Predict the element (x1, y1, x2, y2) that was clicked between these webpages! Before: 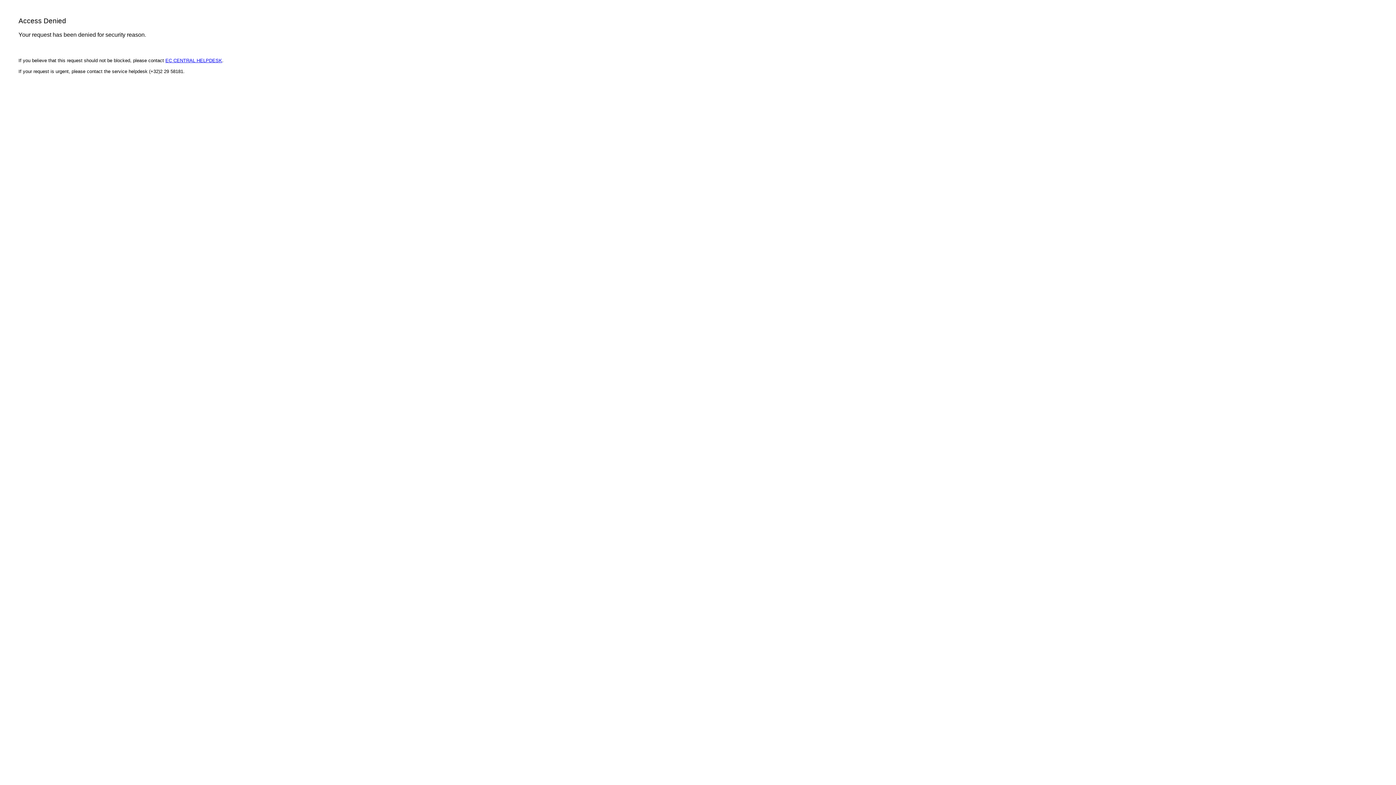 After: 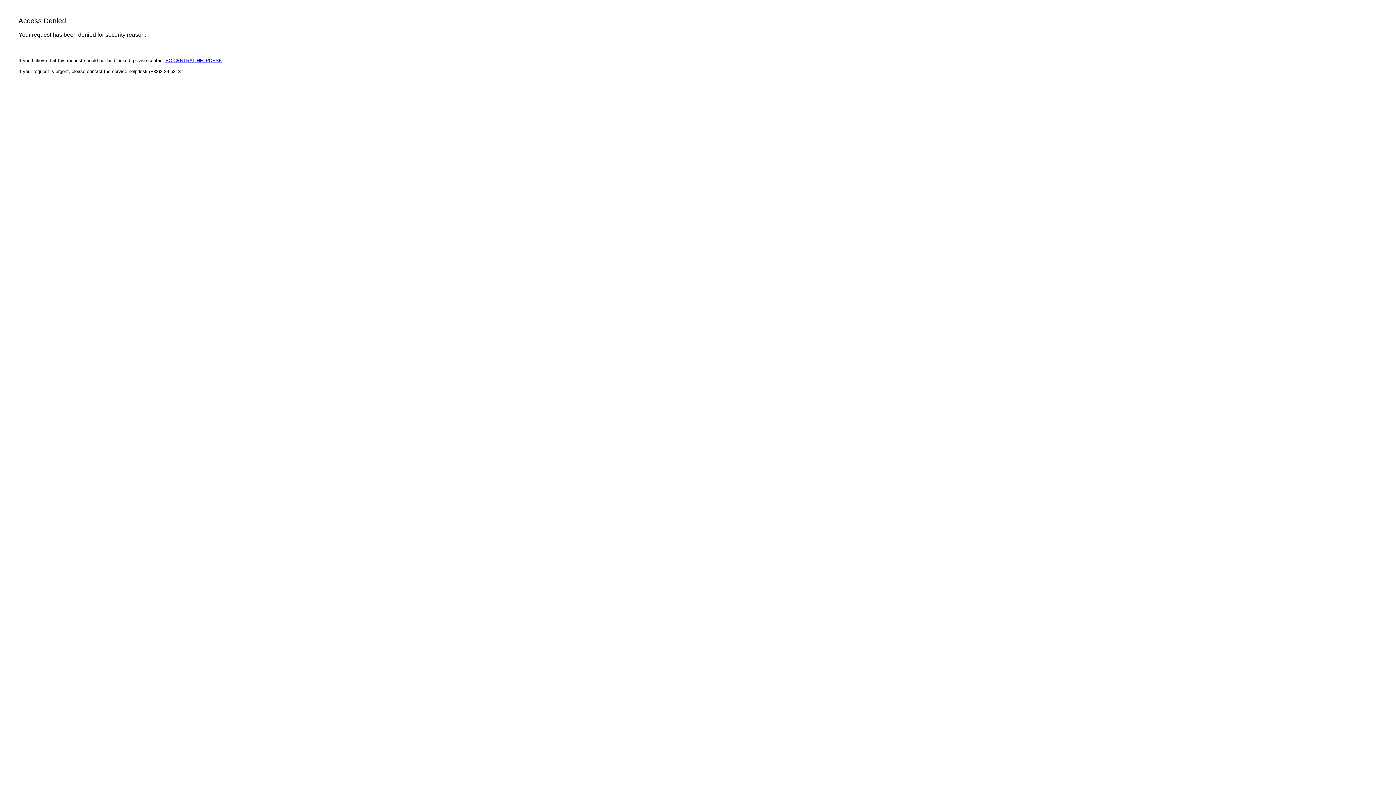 Action: bbox: (165, 57, 222, 63) label: EC CENTRAL HELPDESK